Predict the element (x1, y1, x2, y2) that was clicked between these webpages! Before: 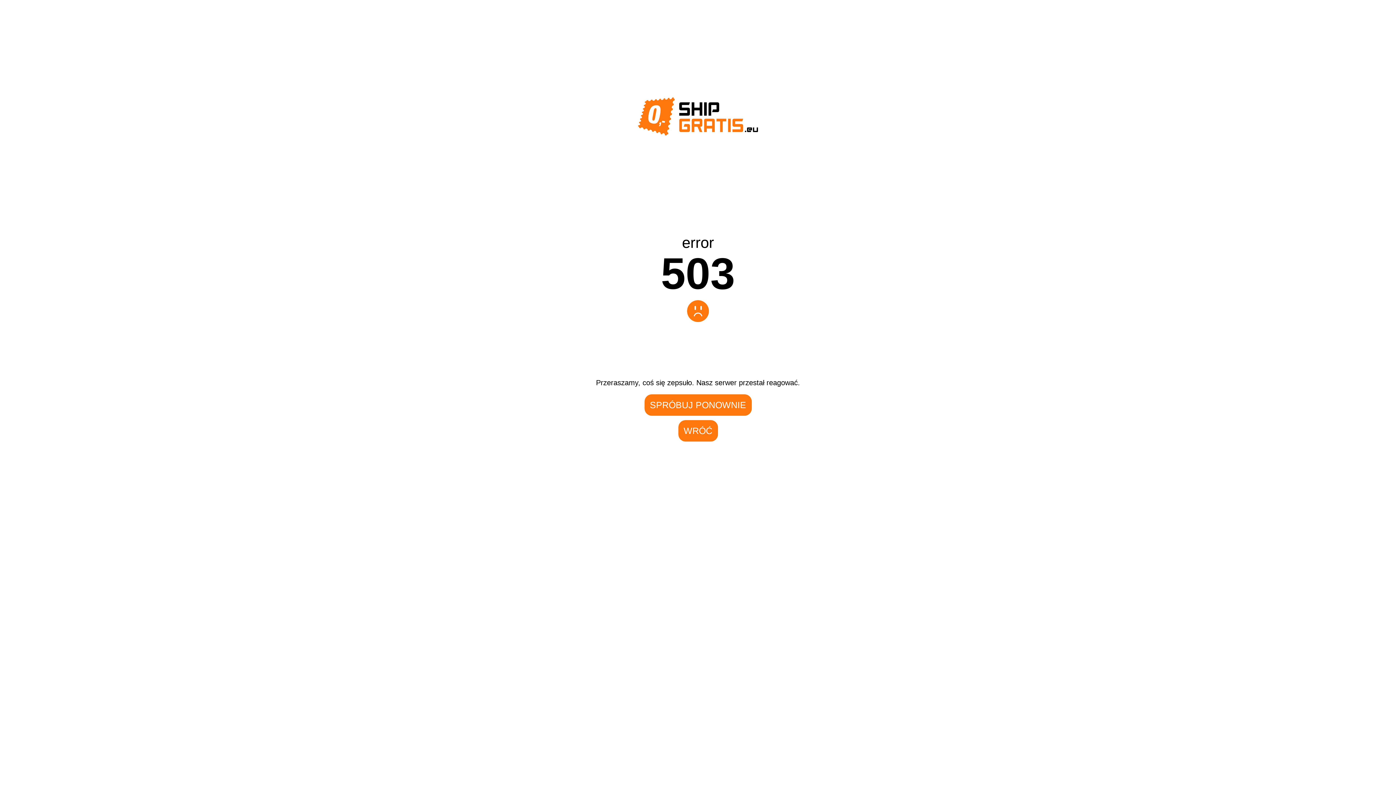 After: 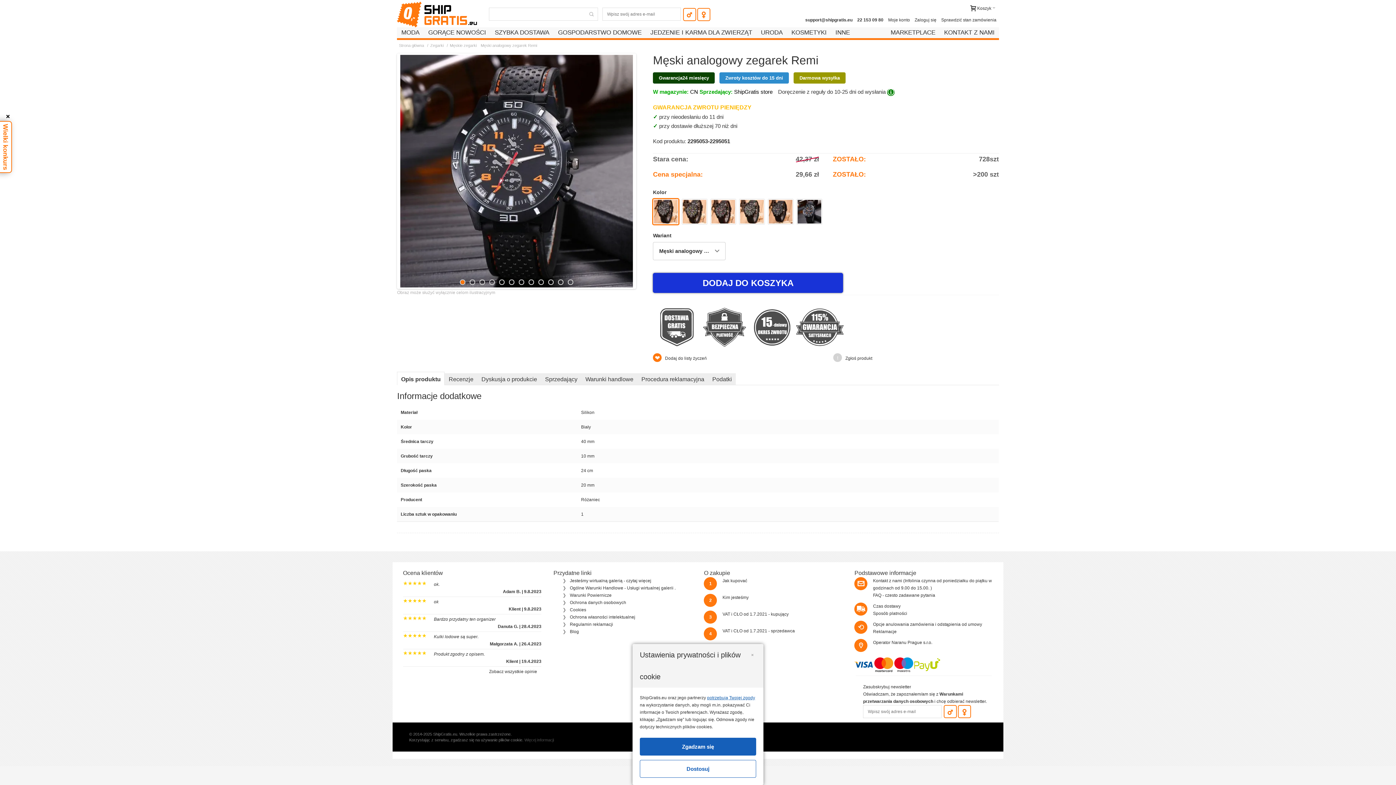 Action: bbox: (644, 394, 751, 416) label: SPRÓBUJ PONOWNIE